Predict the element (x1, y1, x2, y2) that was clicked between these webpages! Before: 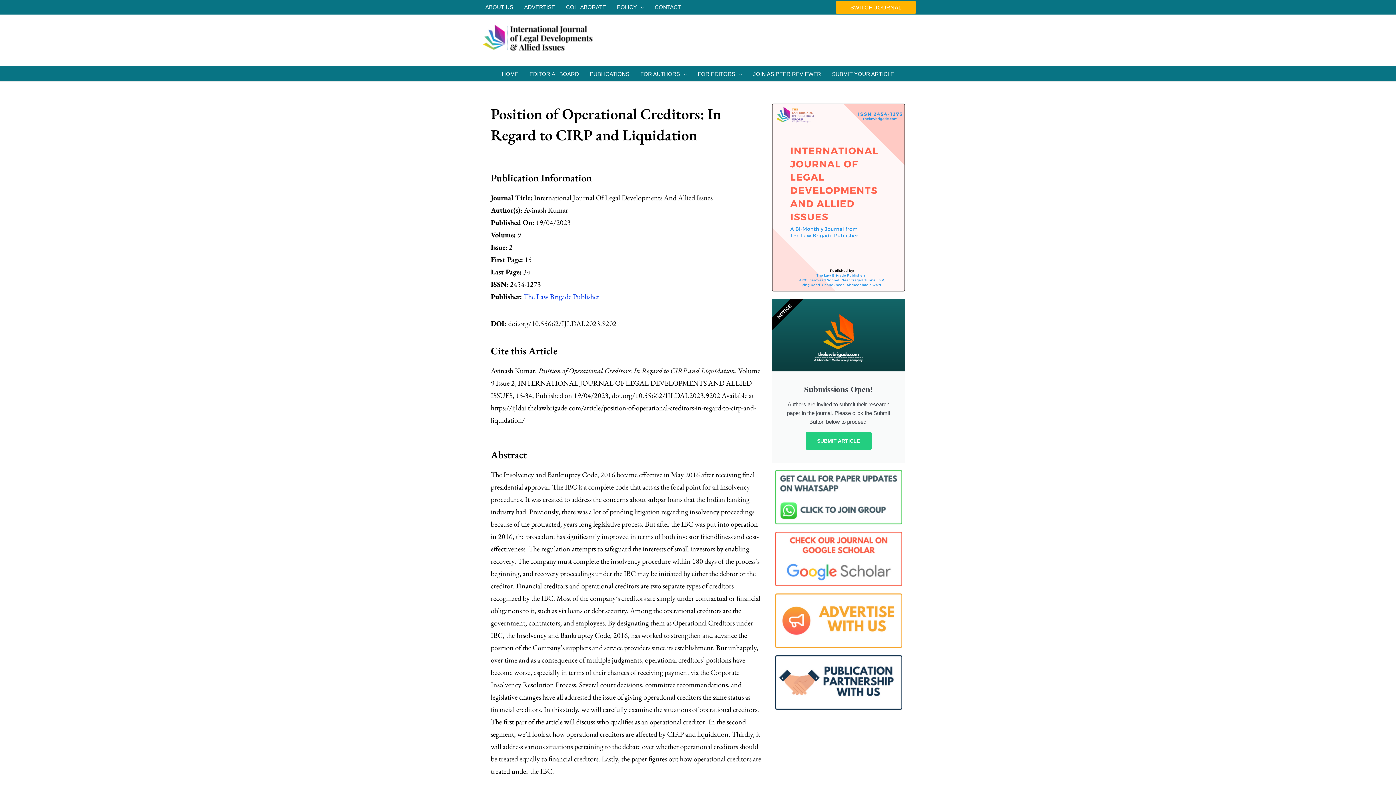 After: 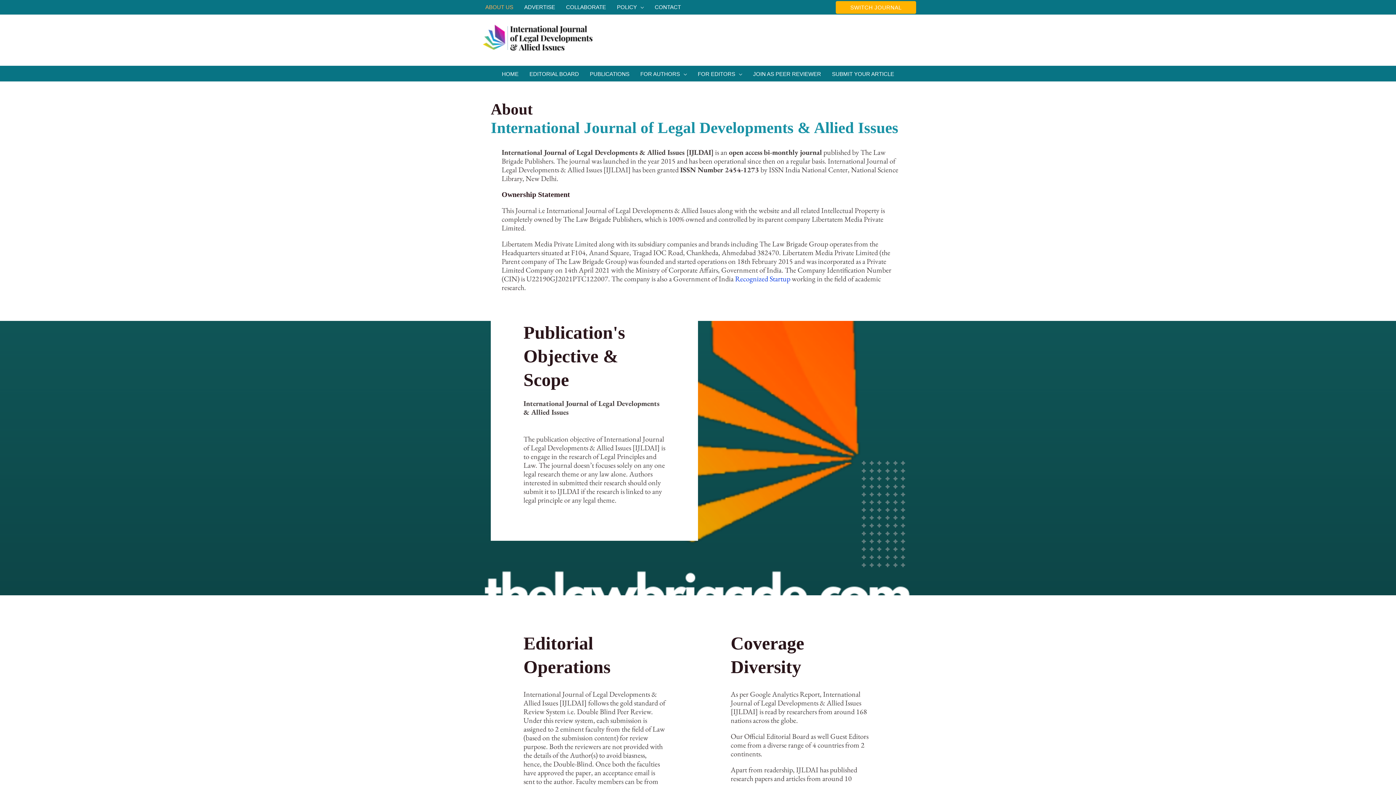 Action: bbox: (480, 0, 518, 14) label: ABOUT US